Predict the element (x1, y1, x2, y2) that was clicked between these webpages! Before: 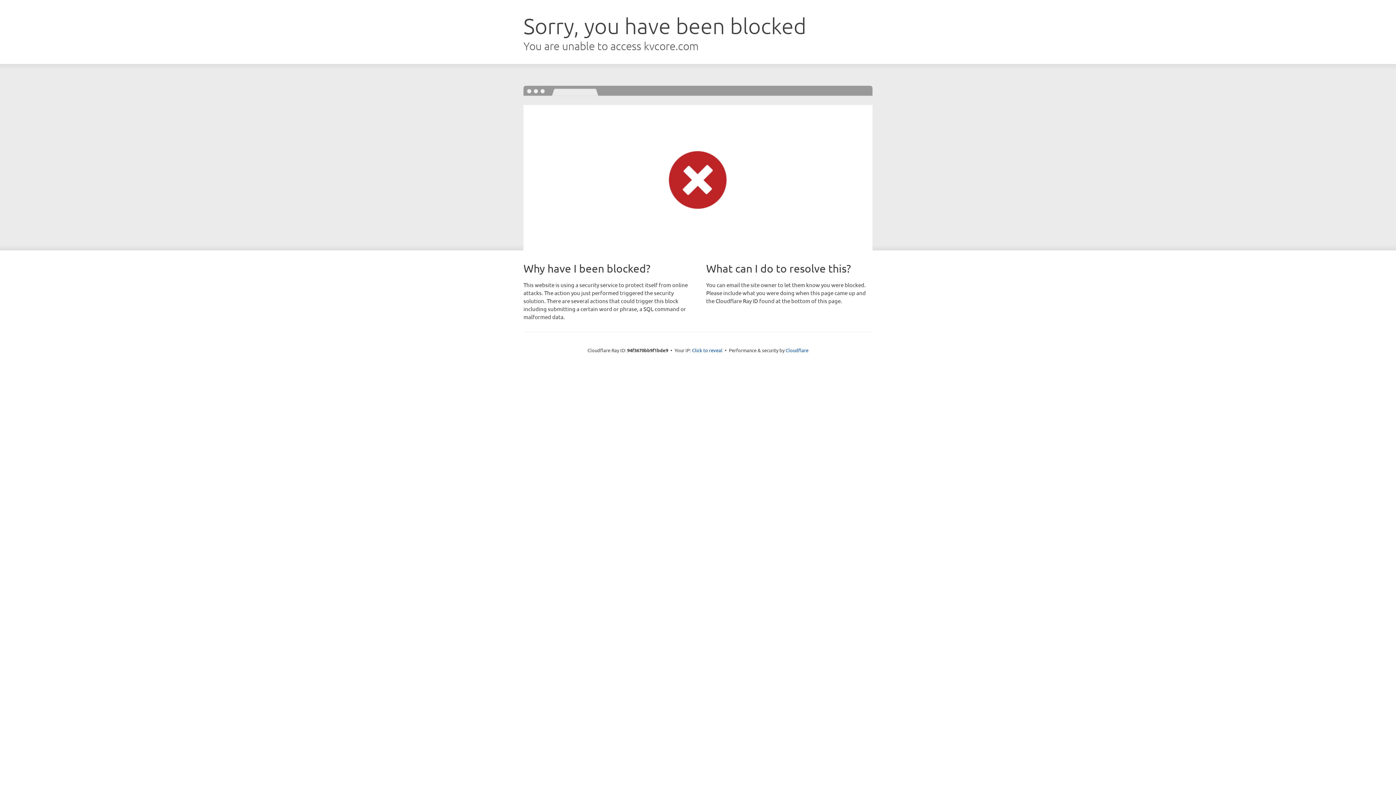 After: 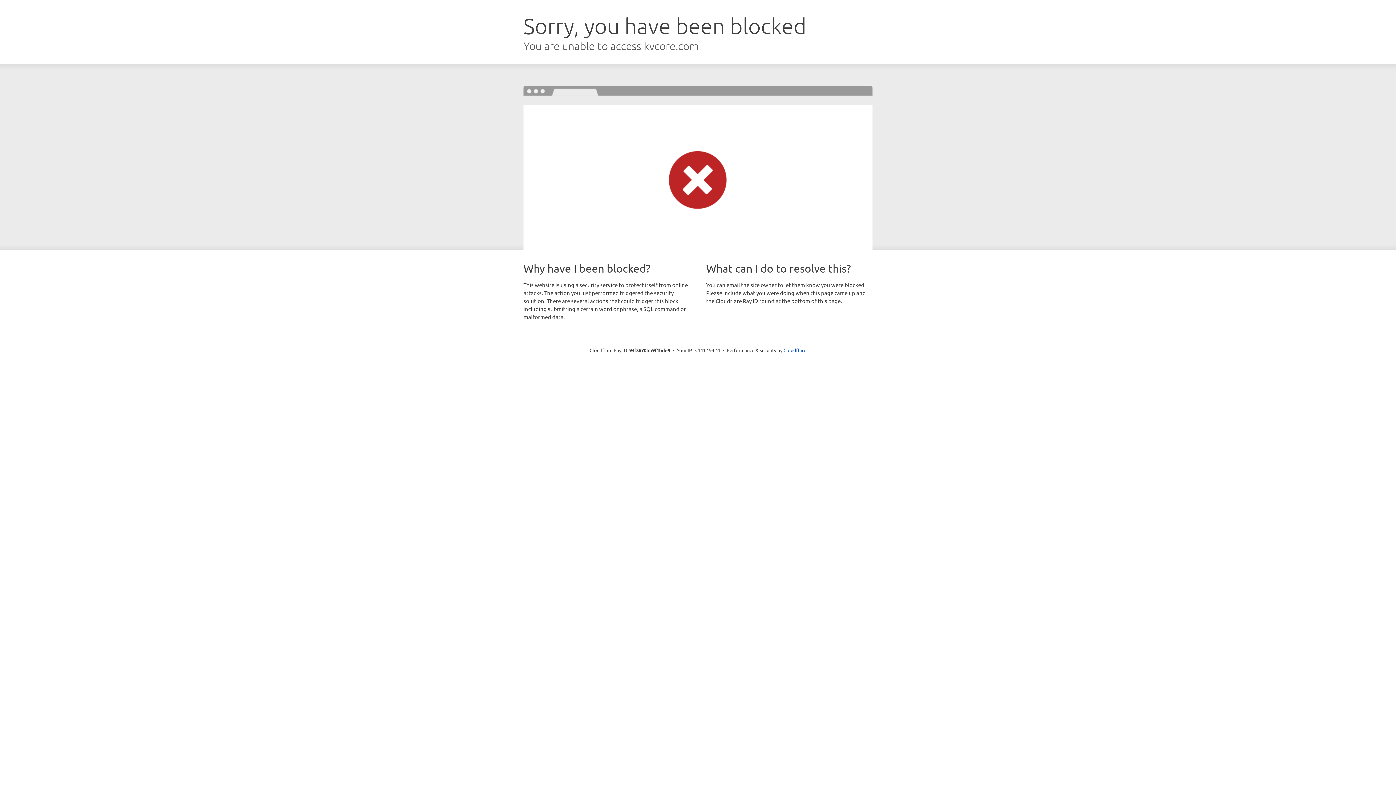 Action: label: Click to reveal bbox: (692, 346, 722, 353)